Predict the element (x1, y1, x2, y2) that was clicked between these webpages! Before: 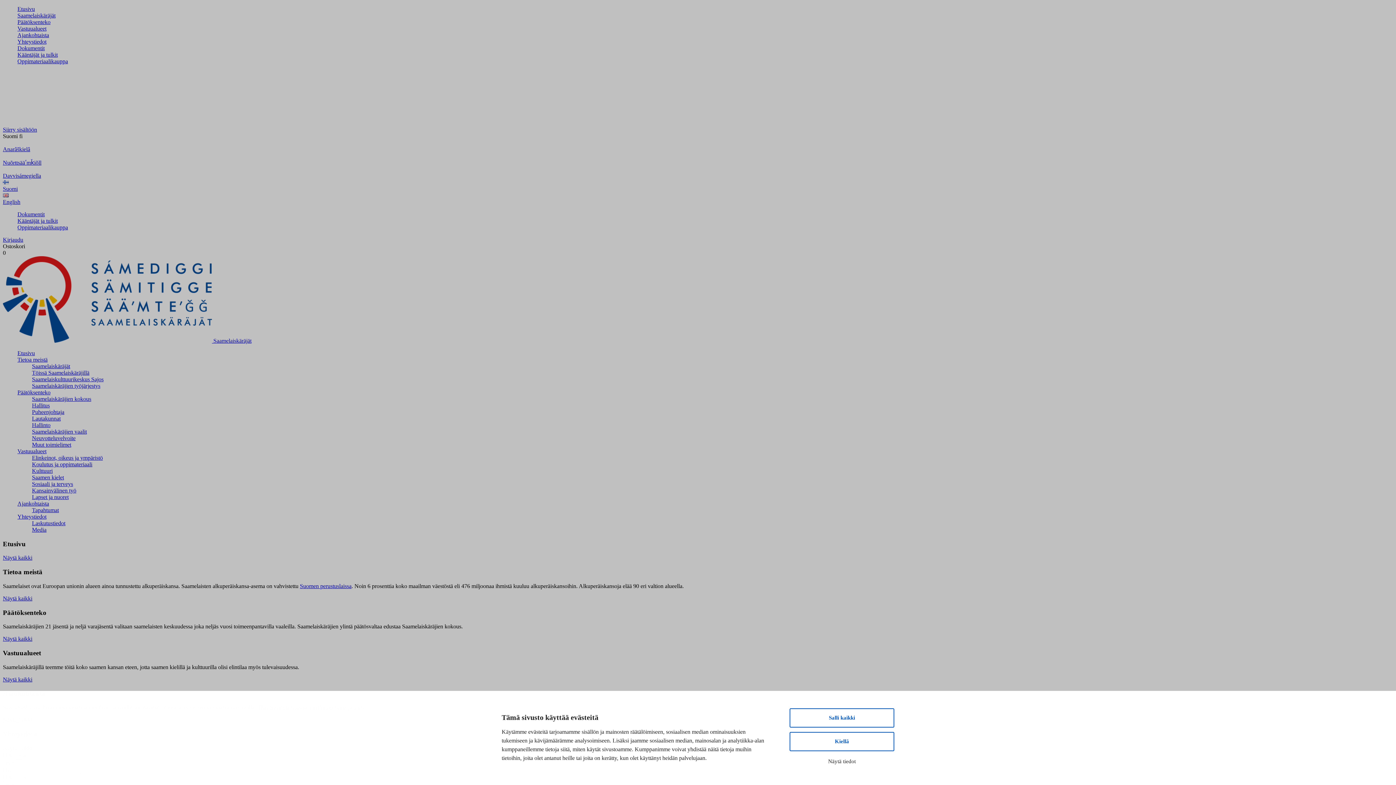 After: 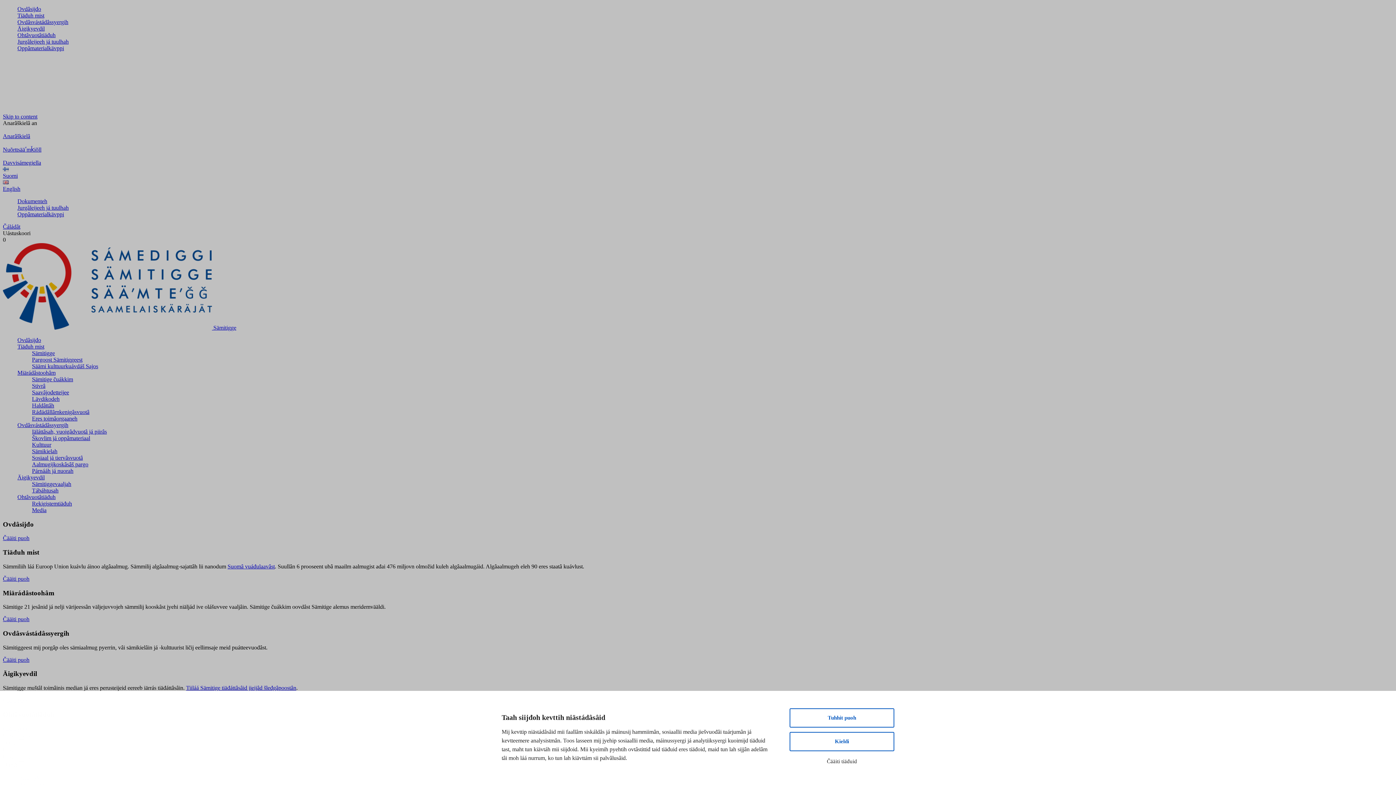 Action: bbox: (2, 139, 1393, 152) label: Anarâškielâ